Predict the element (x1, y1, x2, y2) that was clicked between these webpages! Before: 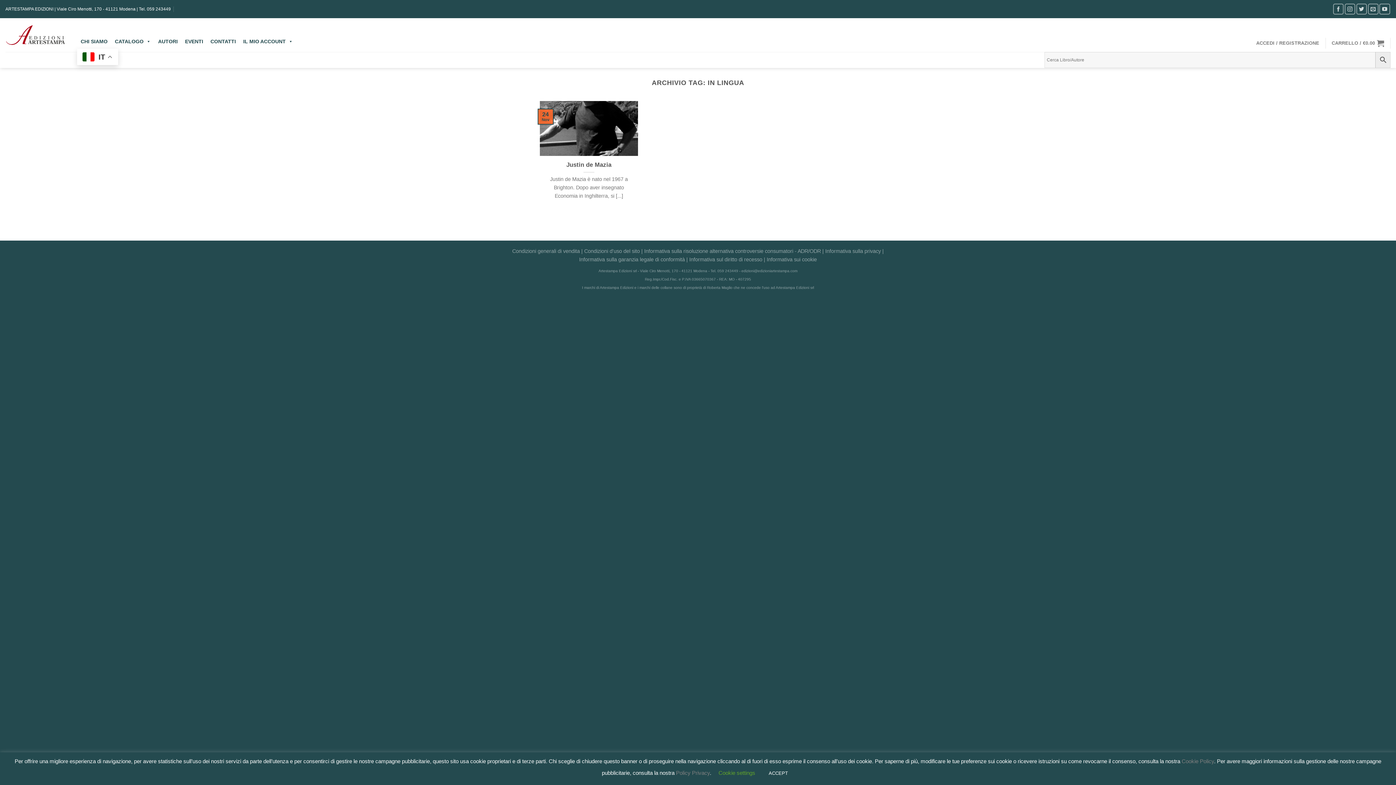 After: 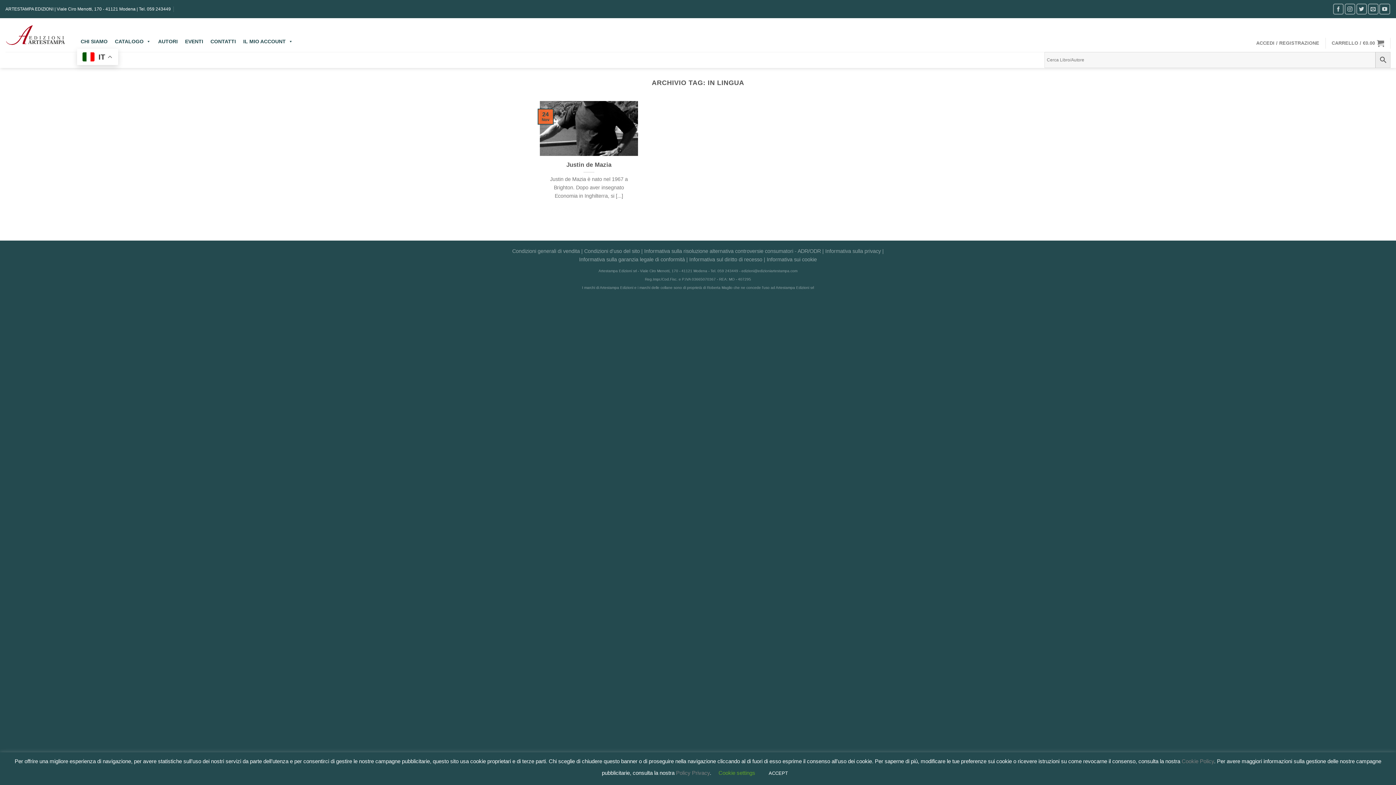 Action: bbox: (1182, 758, 1214, 764) label: Cookie Policy